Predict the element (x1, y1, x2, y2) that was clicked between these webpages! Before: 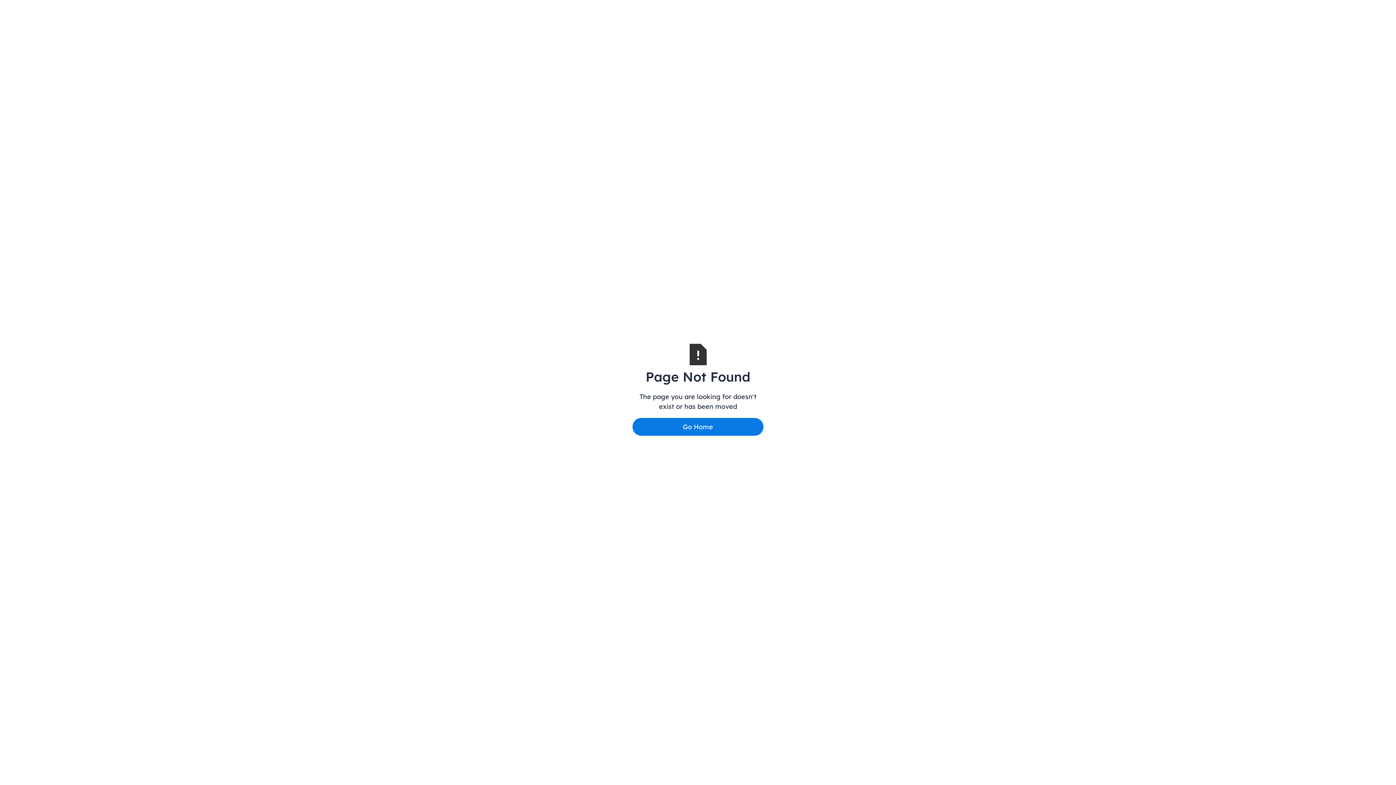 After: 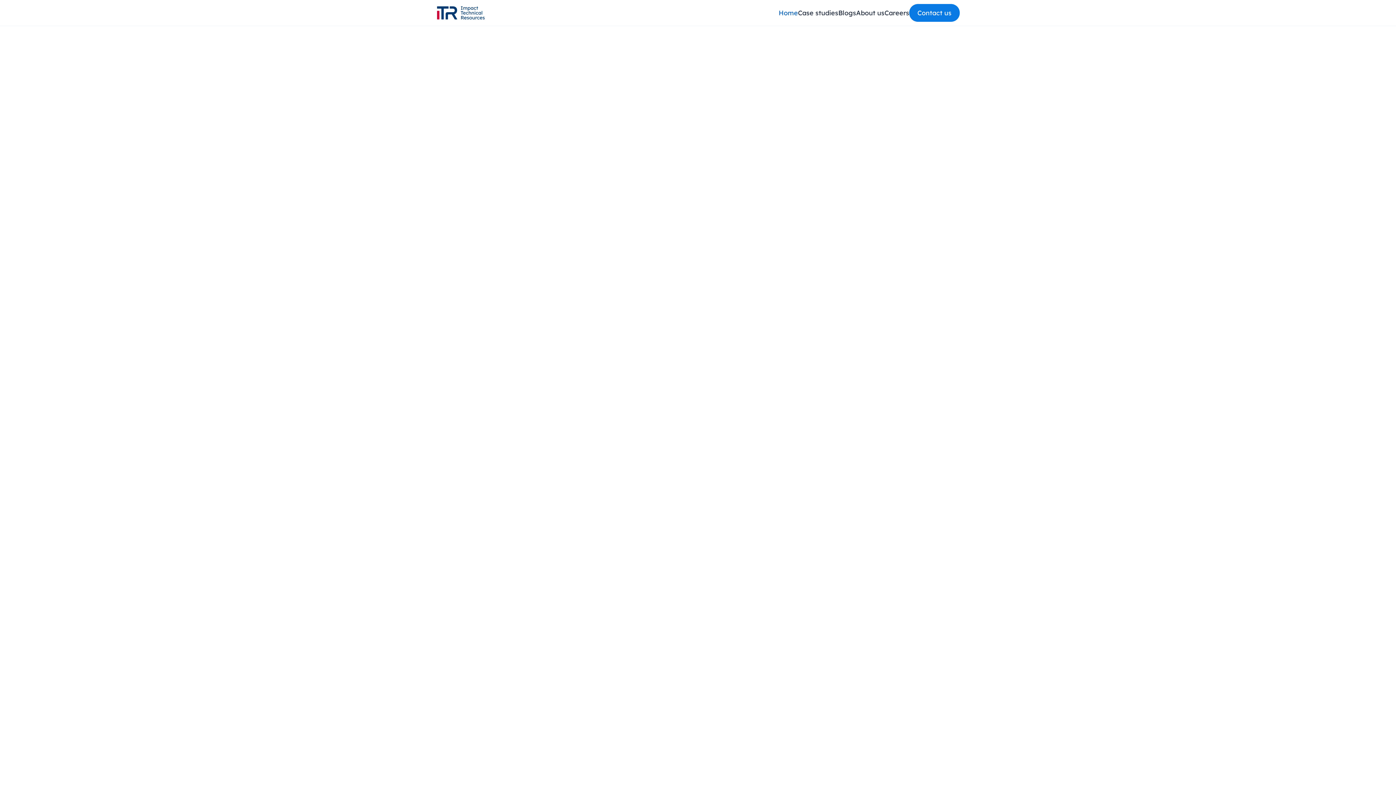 Action: bbox: (632, 418, 763, 436) label: Go Home